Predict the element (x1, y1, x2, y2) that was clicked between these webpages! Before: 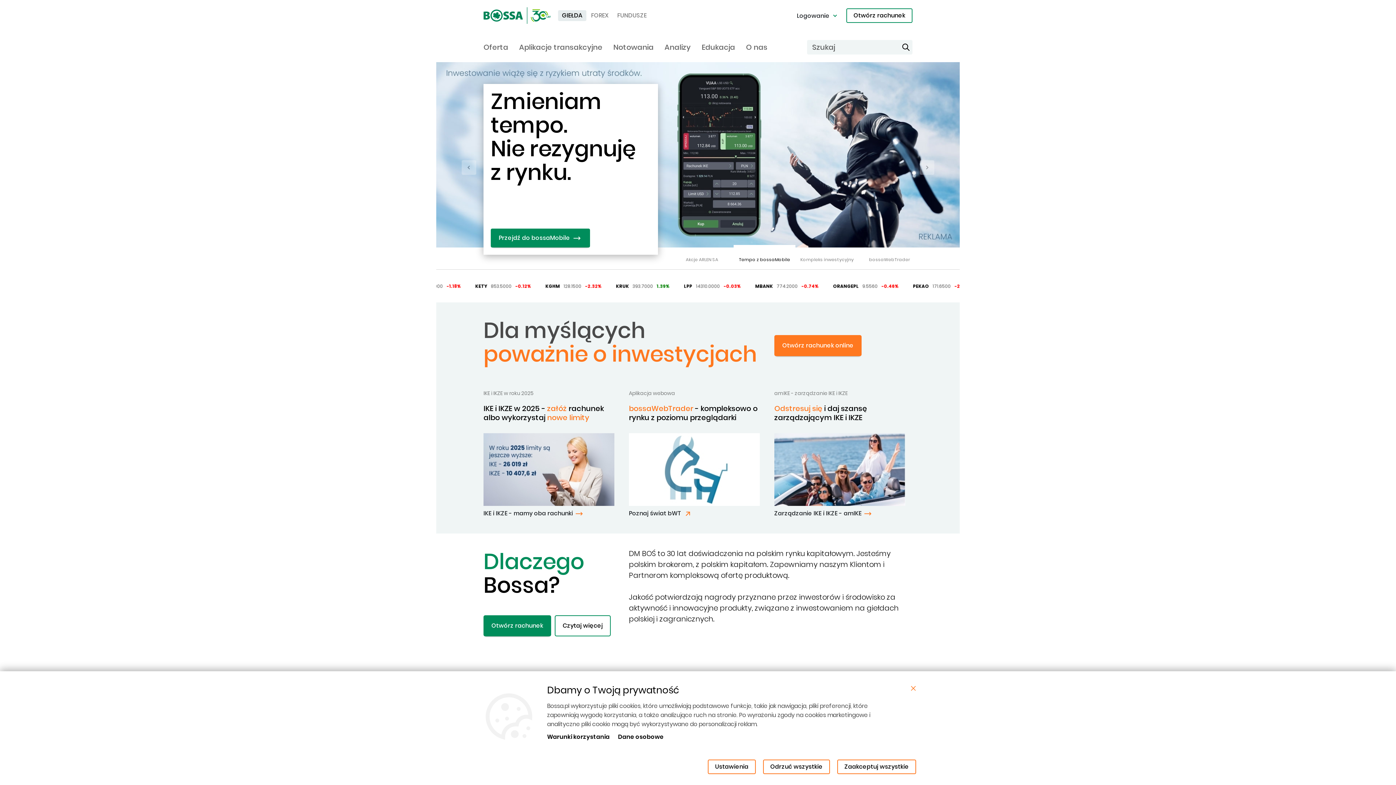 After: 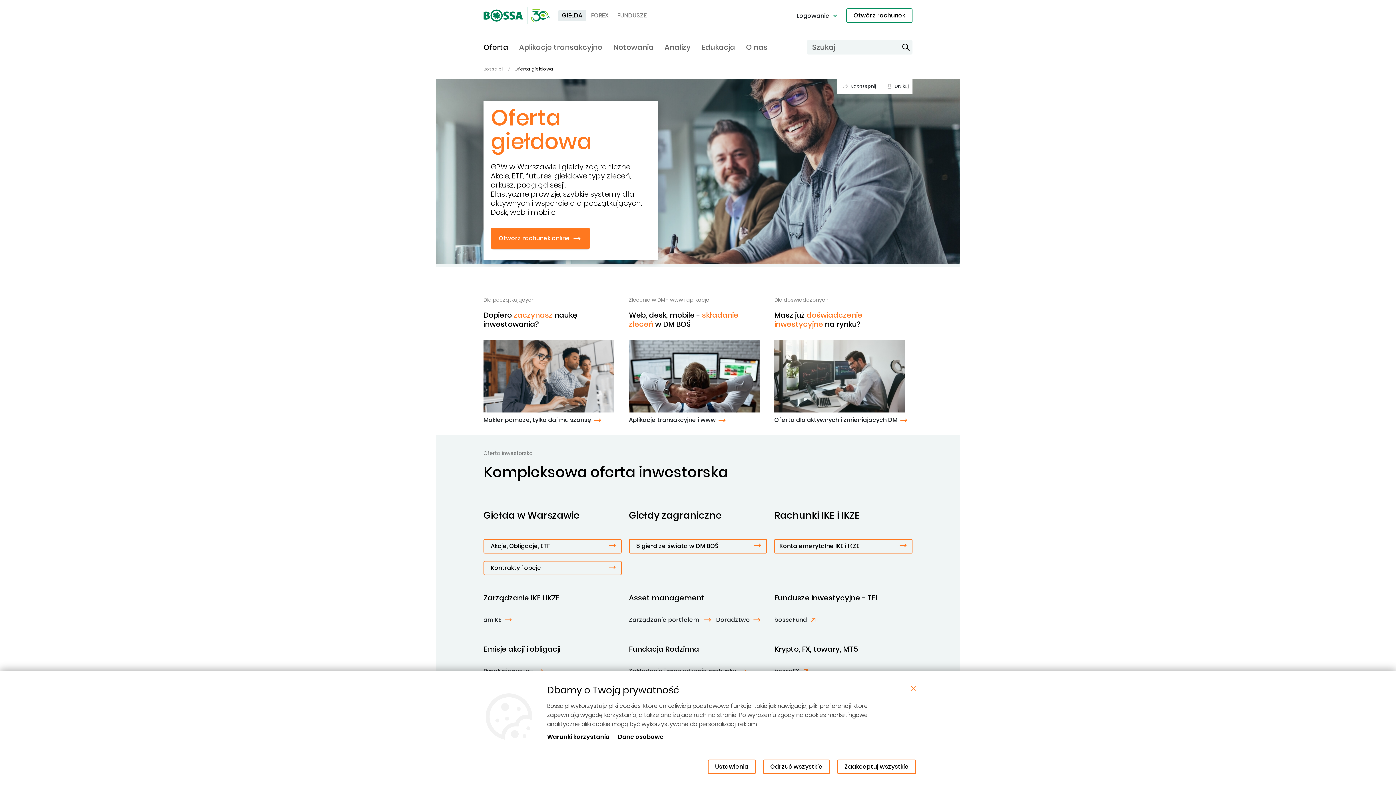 Action: label: Oferta bbox: (483, 41, 508, 55)